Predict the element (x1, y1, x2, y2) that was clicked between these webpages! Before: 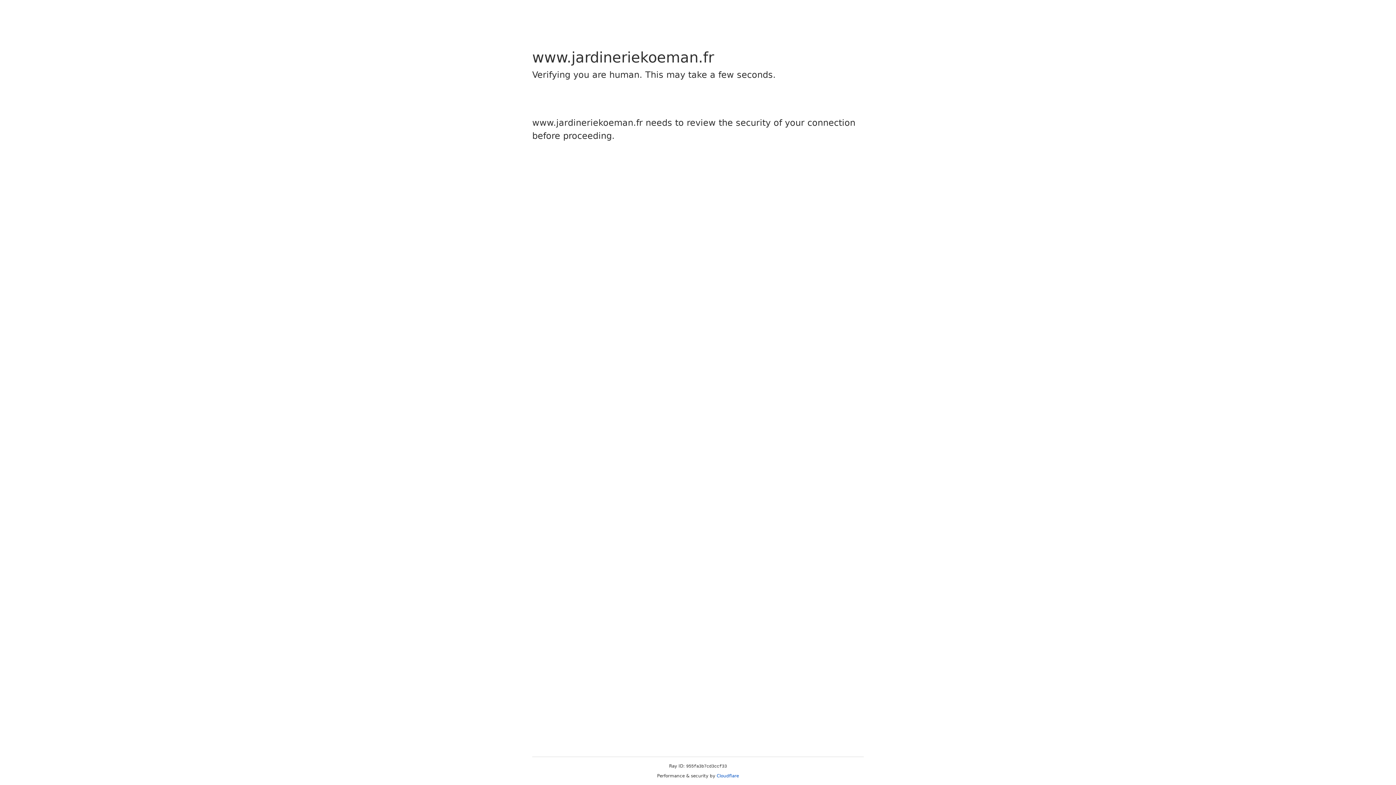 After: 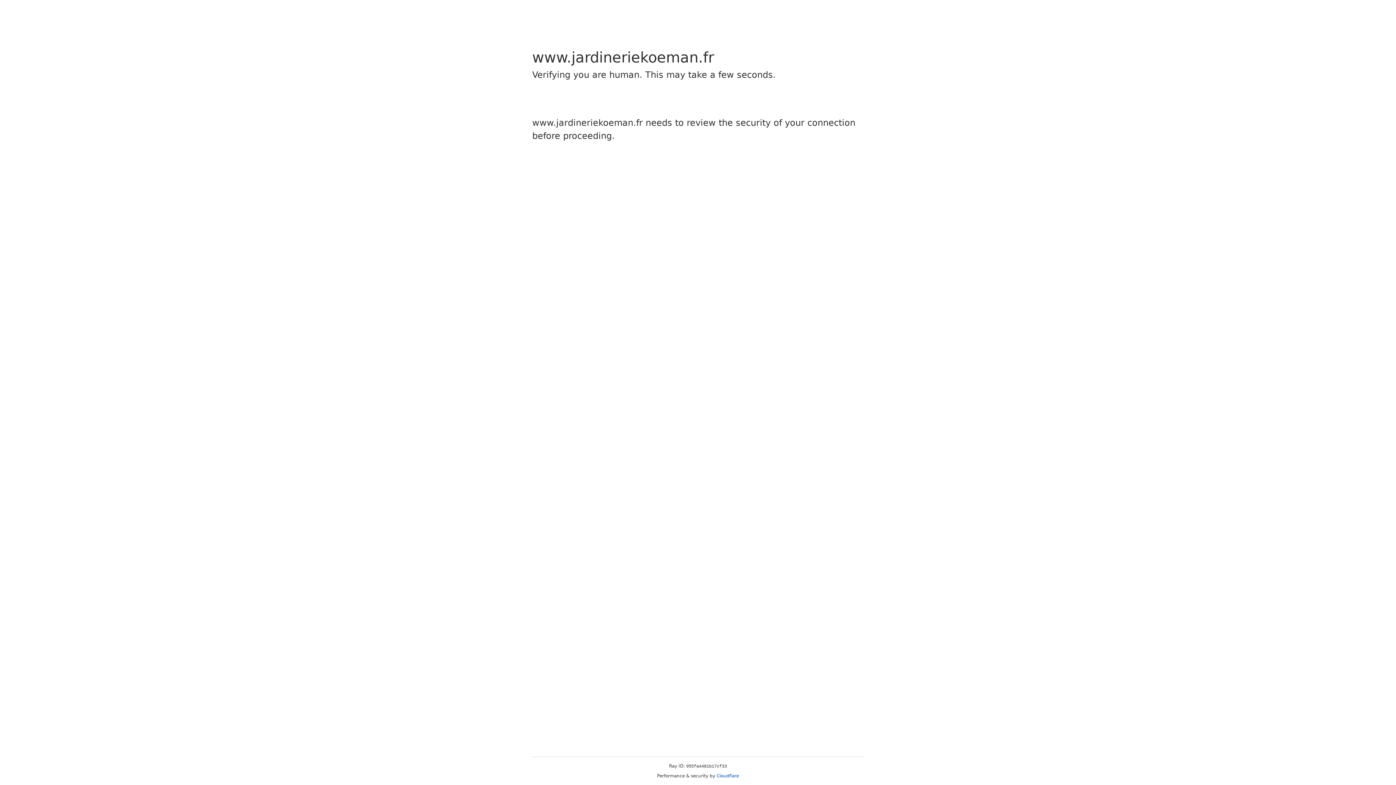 Action: label: Cloudflare bbox: (716, 773, 739, 778)